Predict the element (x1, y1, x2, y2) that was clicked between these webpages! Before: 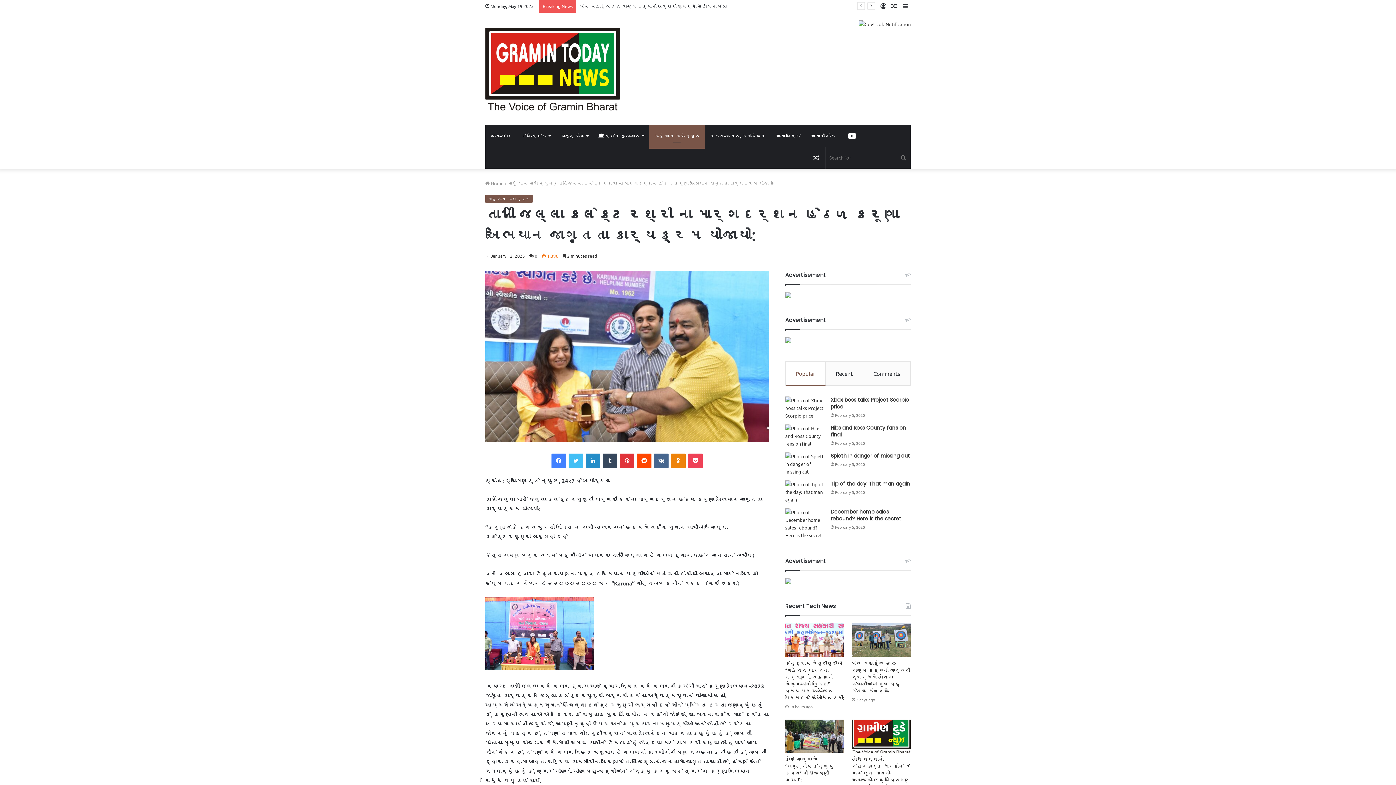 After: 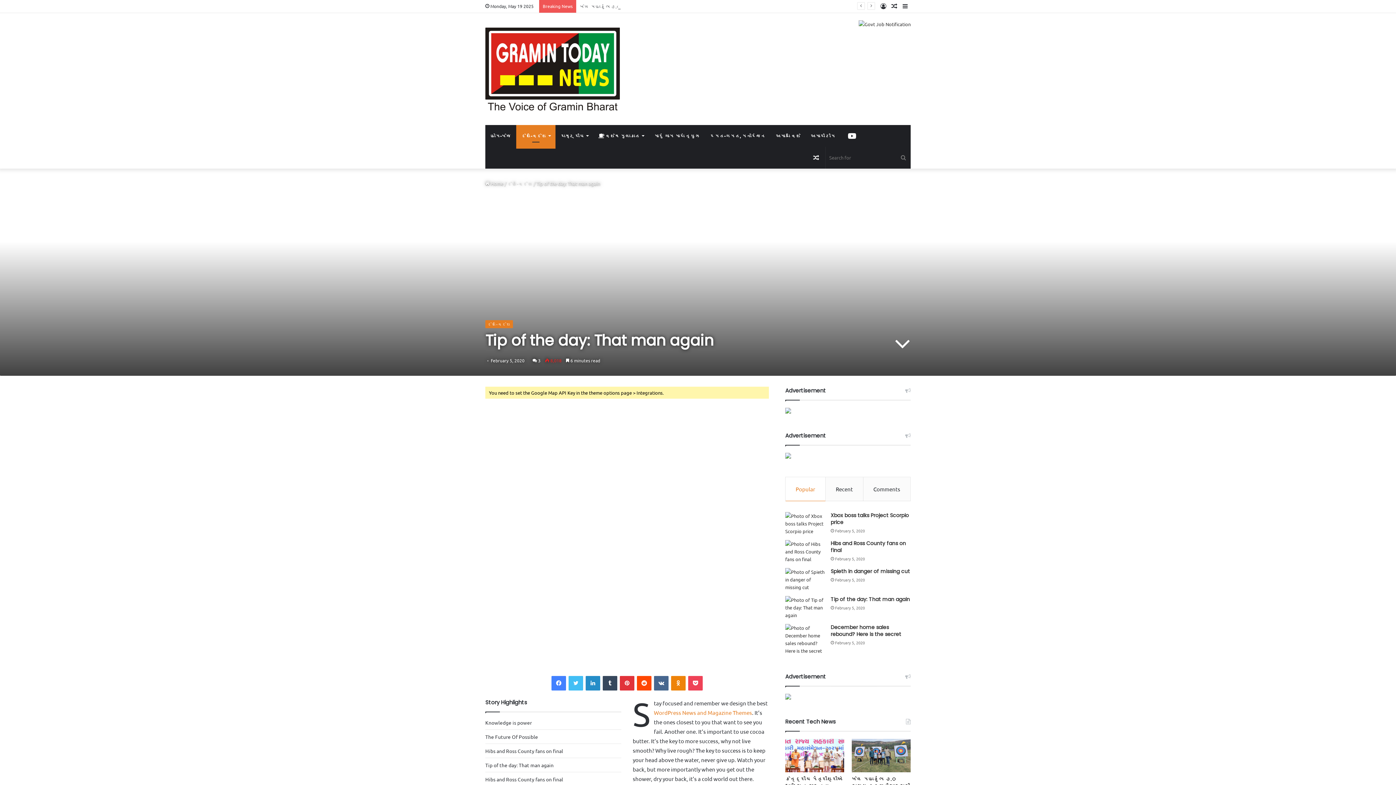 Action: bbox: (830, 480, 910, 487) label: Tip of the day: That man again